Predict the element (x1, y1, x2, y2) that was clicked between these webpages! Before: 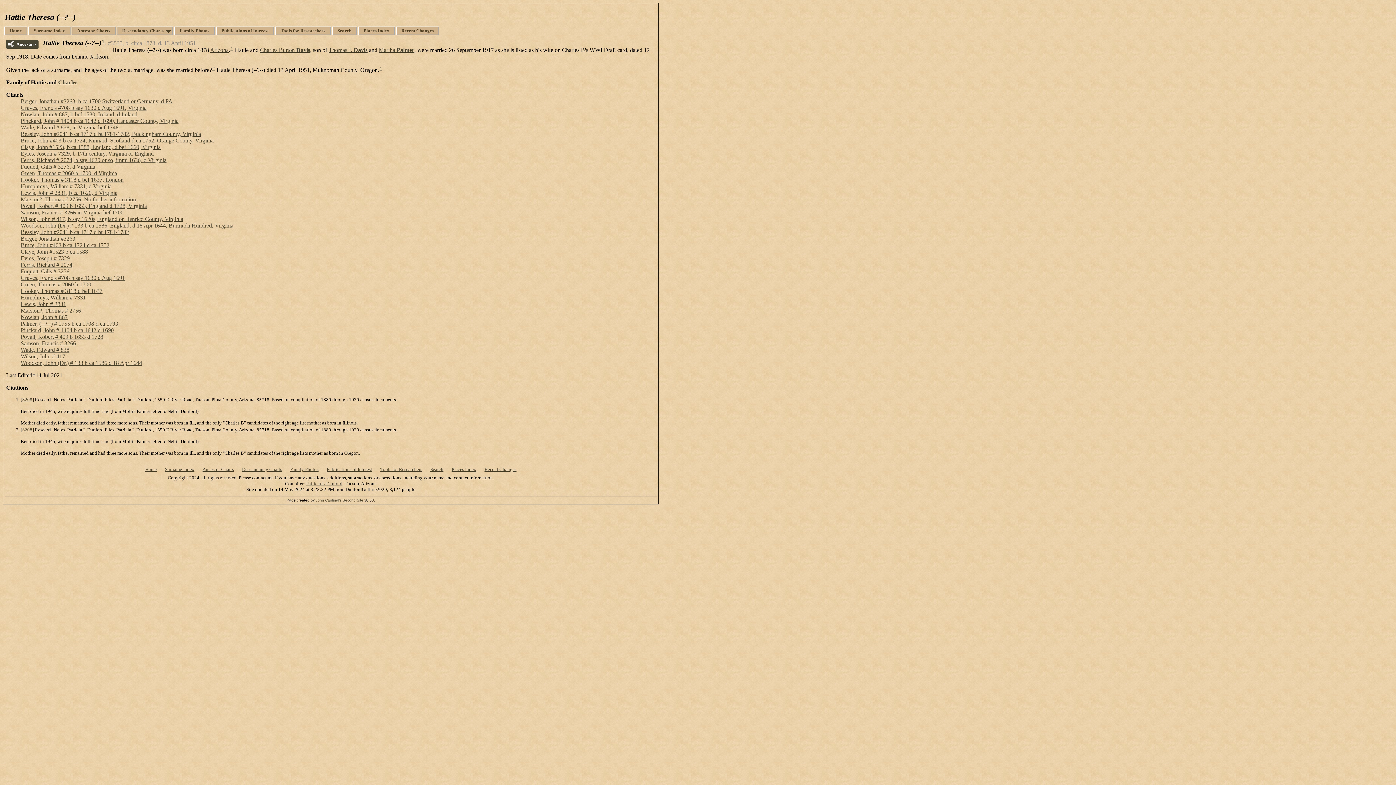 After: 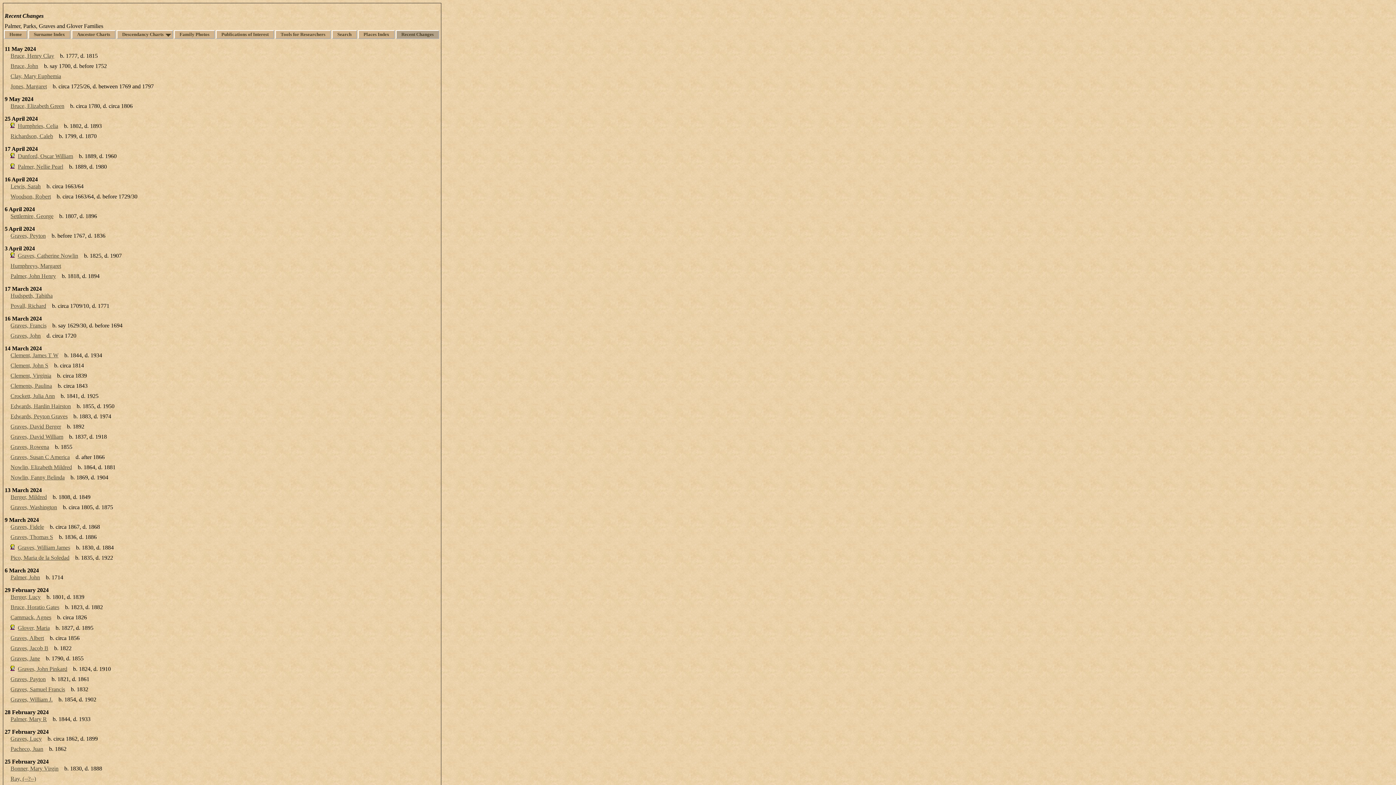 Action: bbox: (396, 27, 438, 34) label: Recent Changes